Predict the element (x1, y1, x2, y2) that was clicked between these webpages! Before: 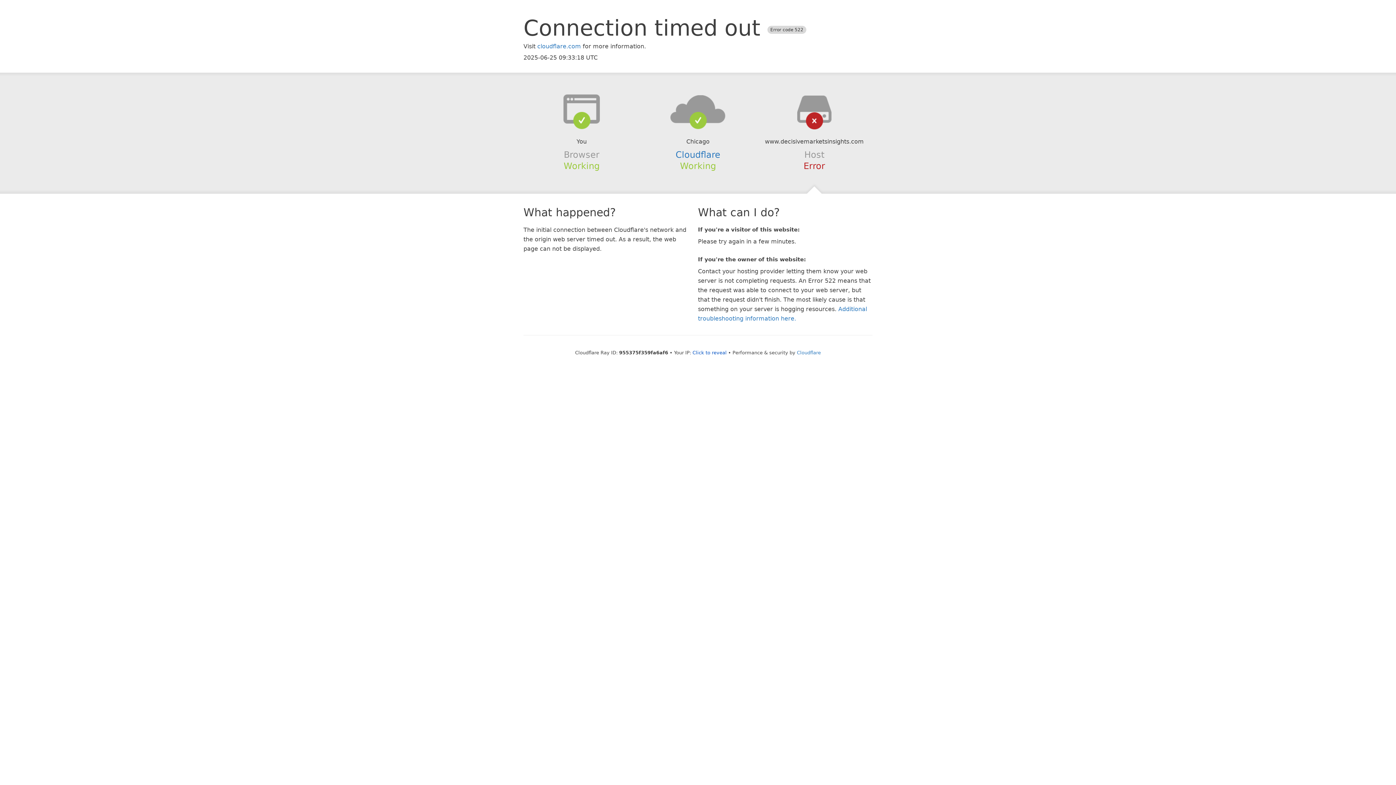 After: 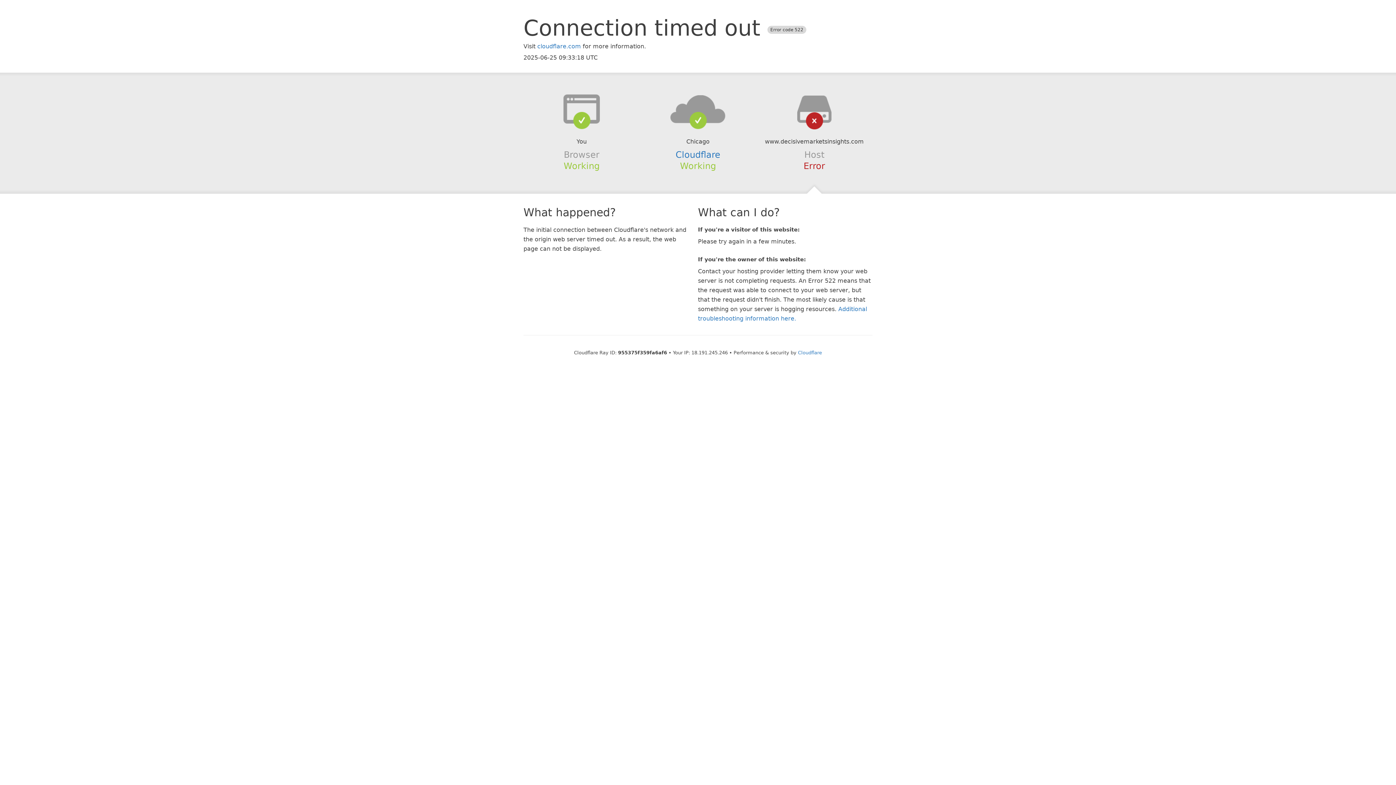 Action: label: Click to reveal bbox: (692, 350, 726, 355)